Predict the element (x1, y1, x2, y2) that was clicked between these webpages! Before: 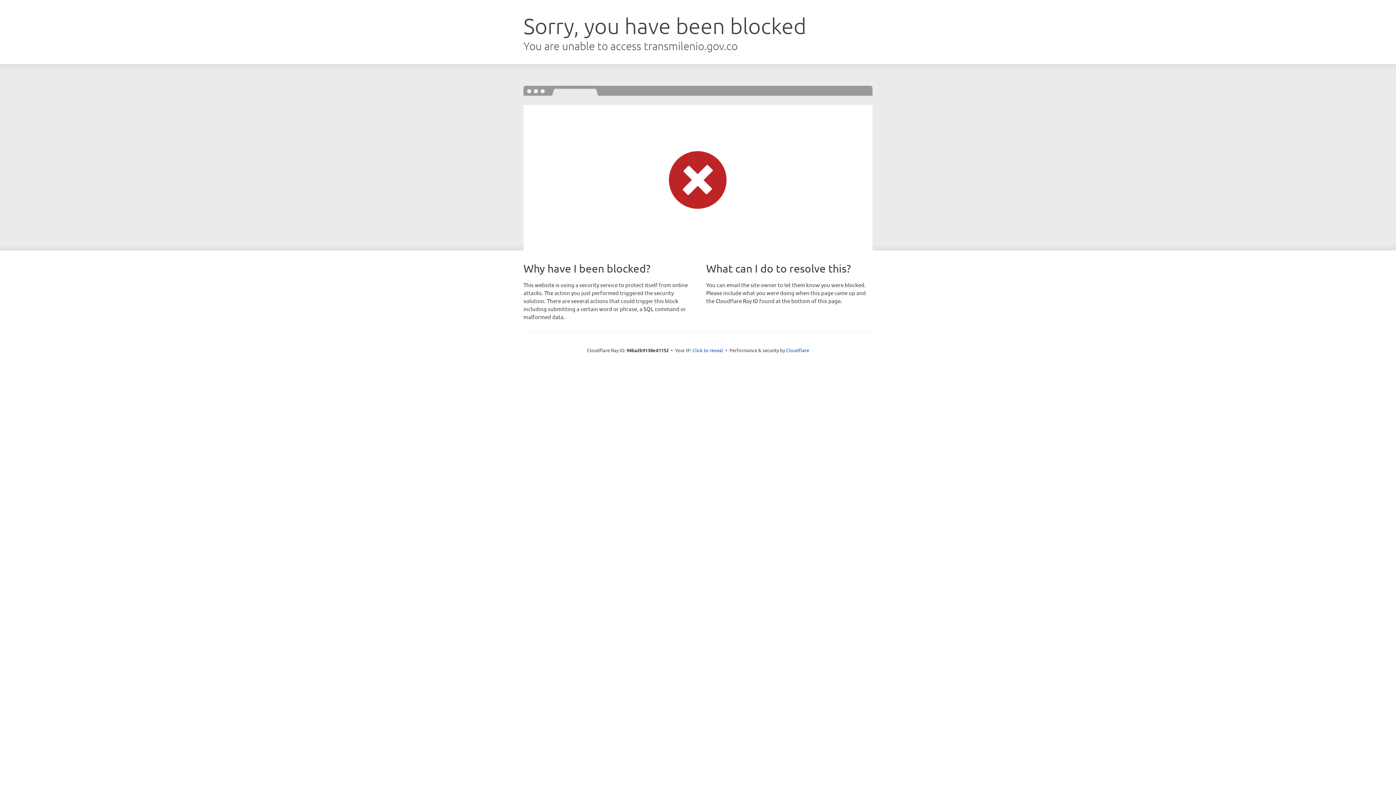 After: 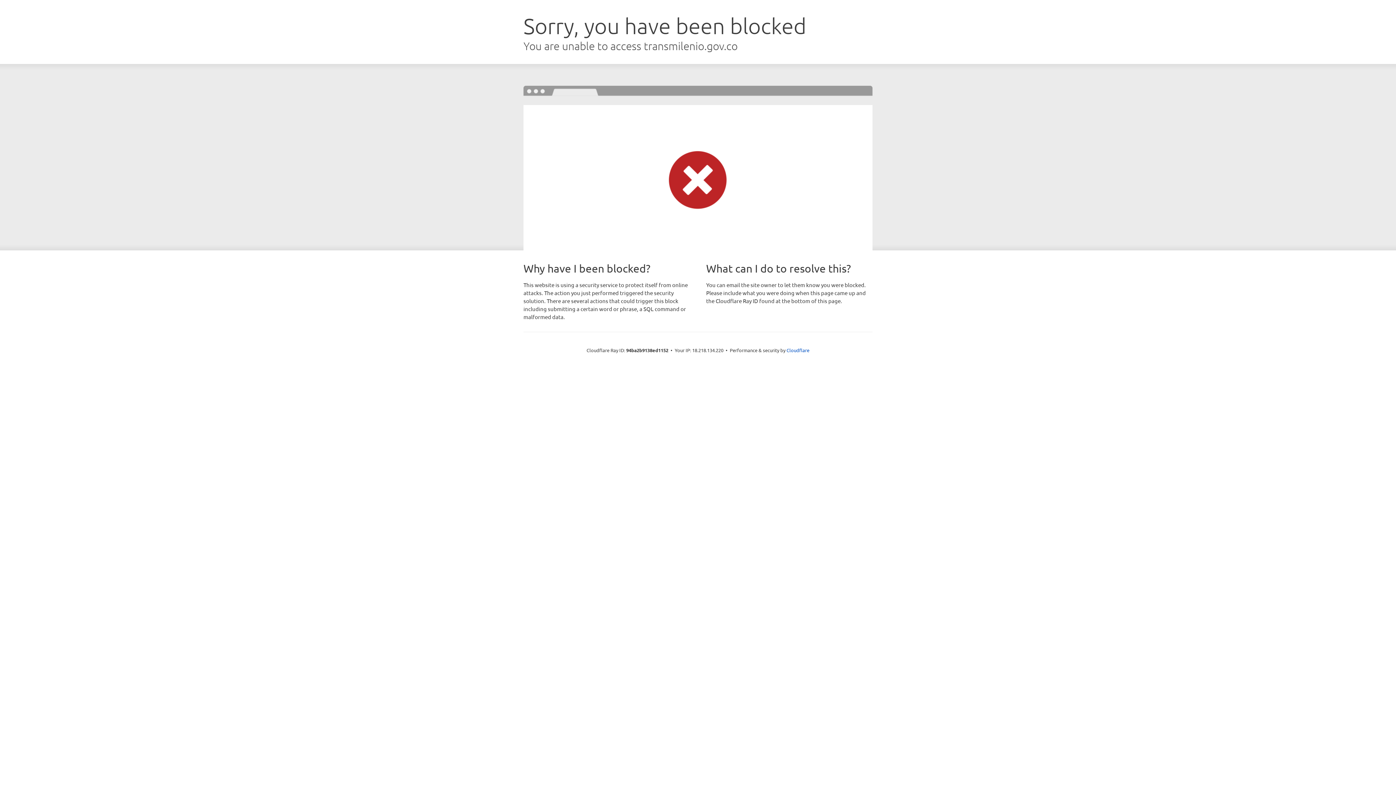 Action: bbox: (692, 346, 723, 353) label: Click to reveal